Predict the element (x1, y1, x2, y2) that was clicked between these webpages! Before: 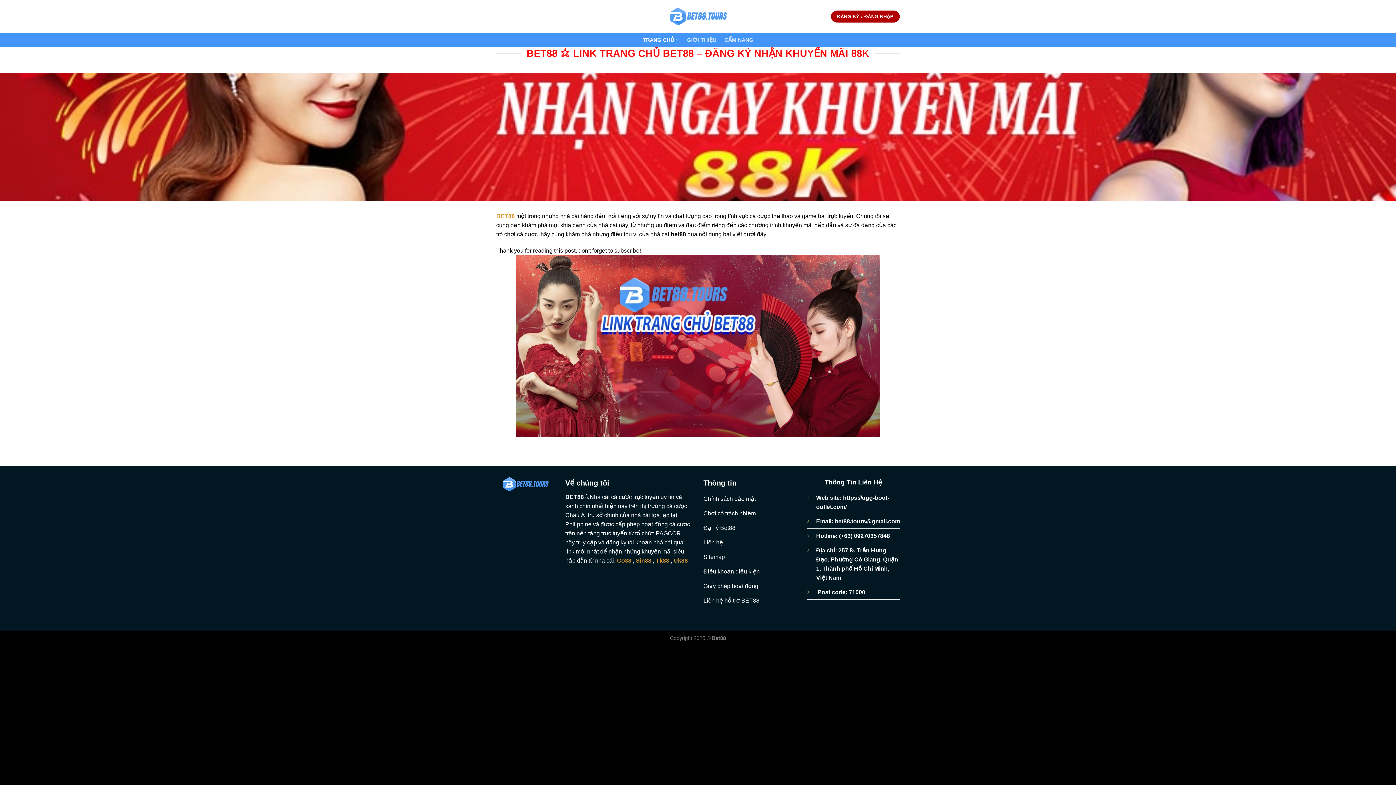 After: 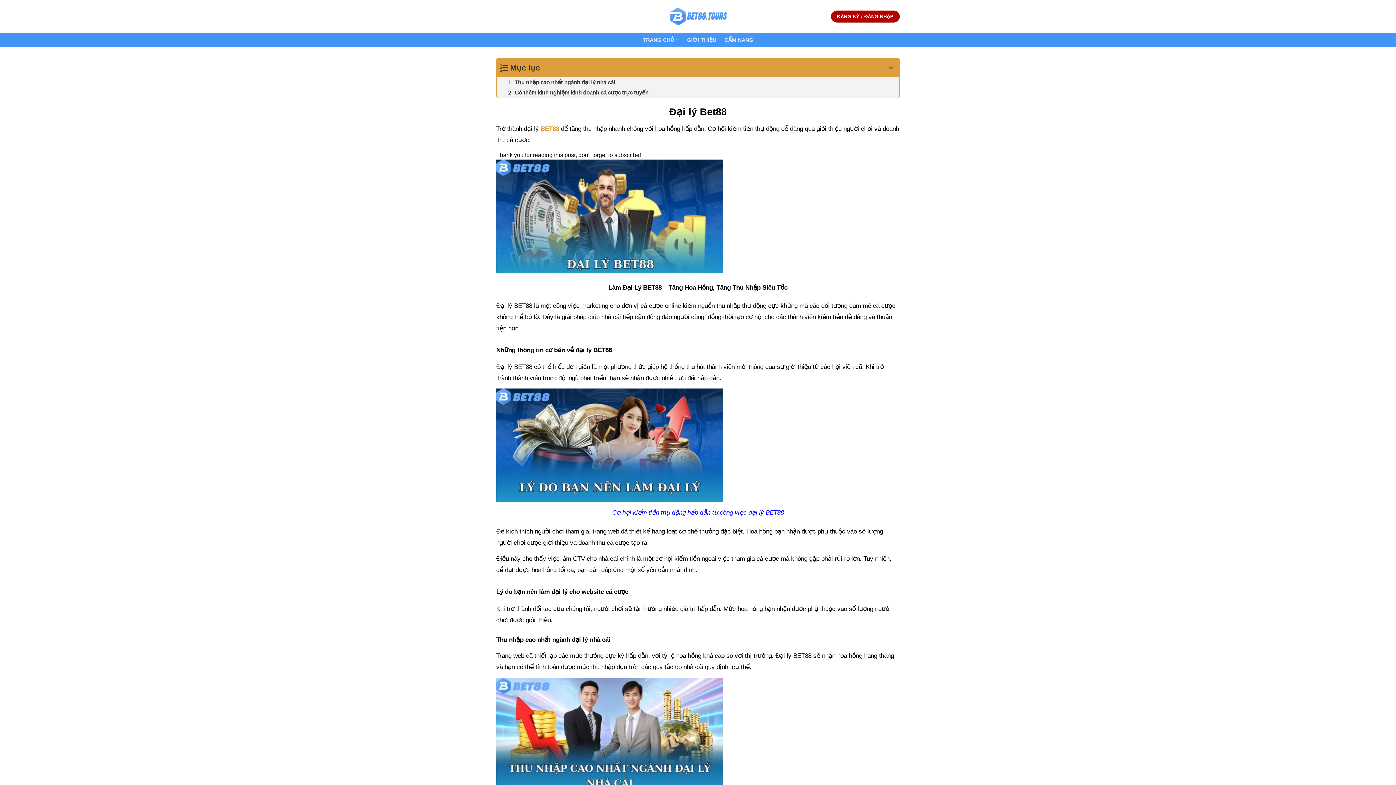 Action: bbox: (703, 521, 796, 536) label: Đại lý Bet88